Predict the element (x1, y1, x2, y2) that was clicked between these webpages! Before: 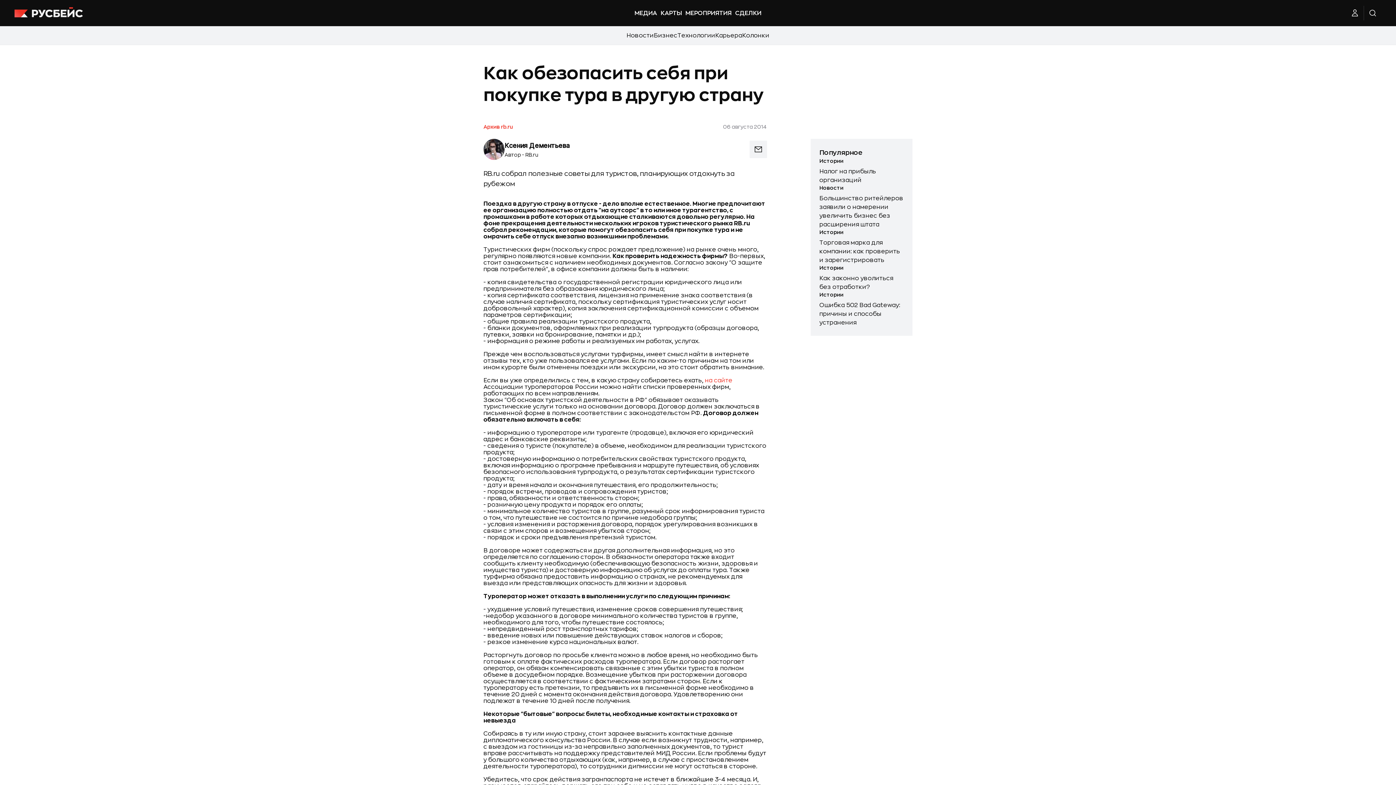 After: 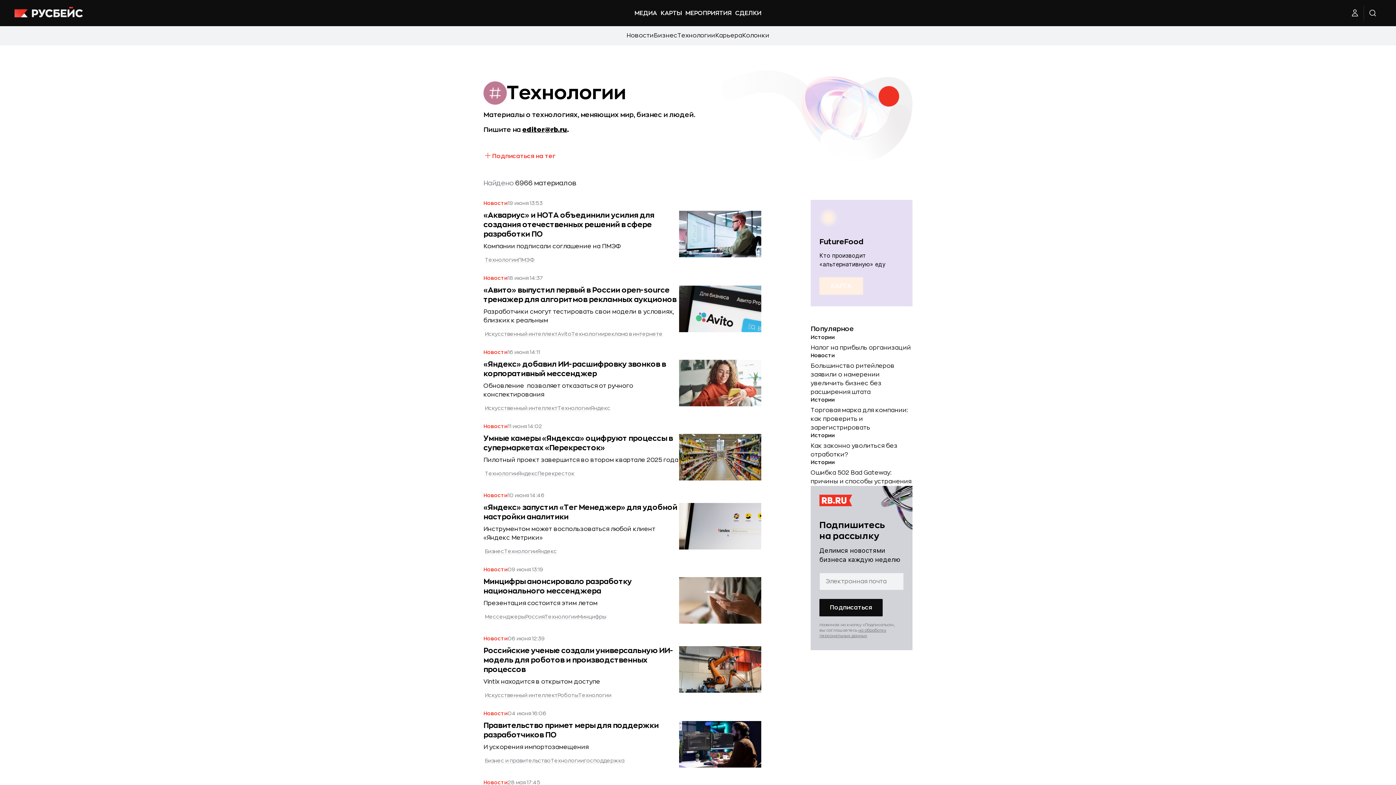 Action: bbox: (677, 31, 715, 40) label: Технологии